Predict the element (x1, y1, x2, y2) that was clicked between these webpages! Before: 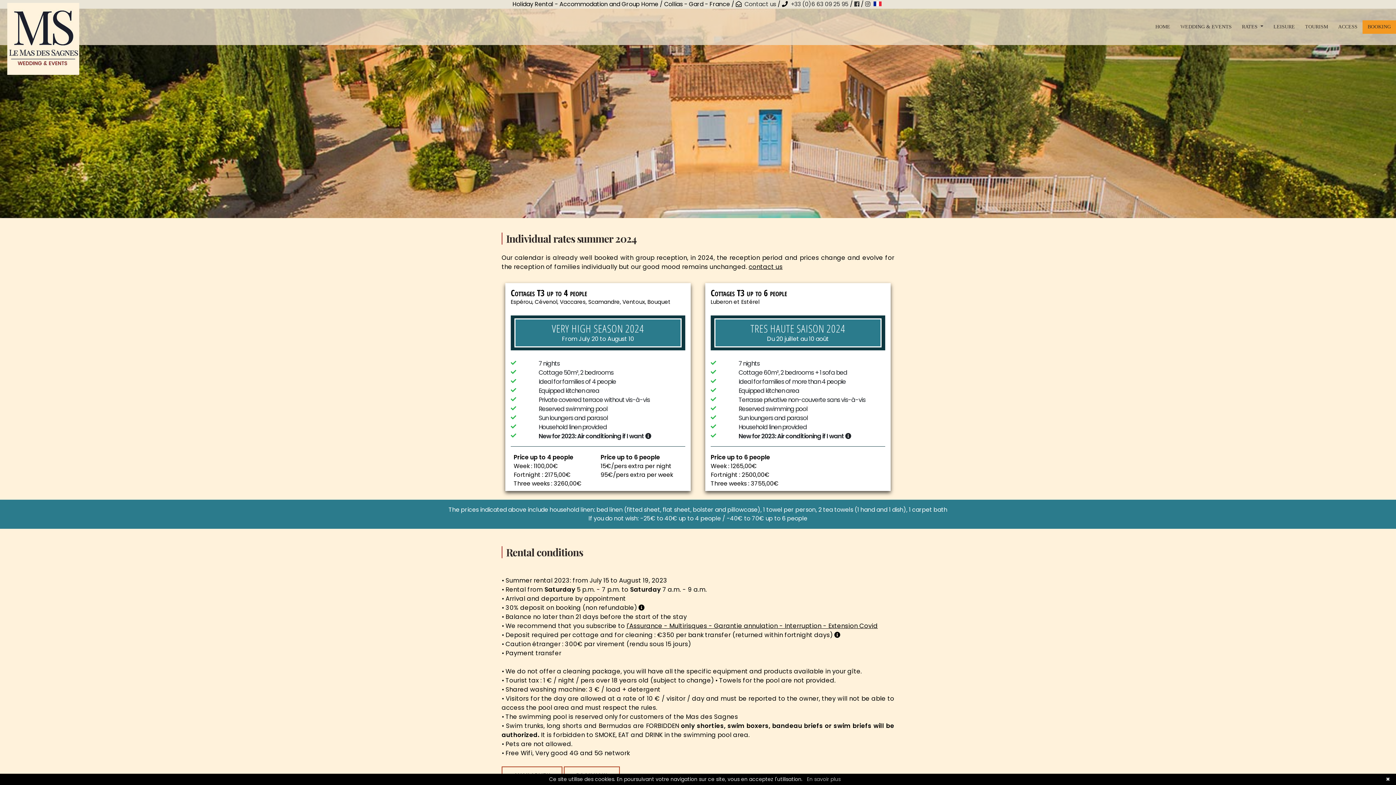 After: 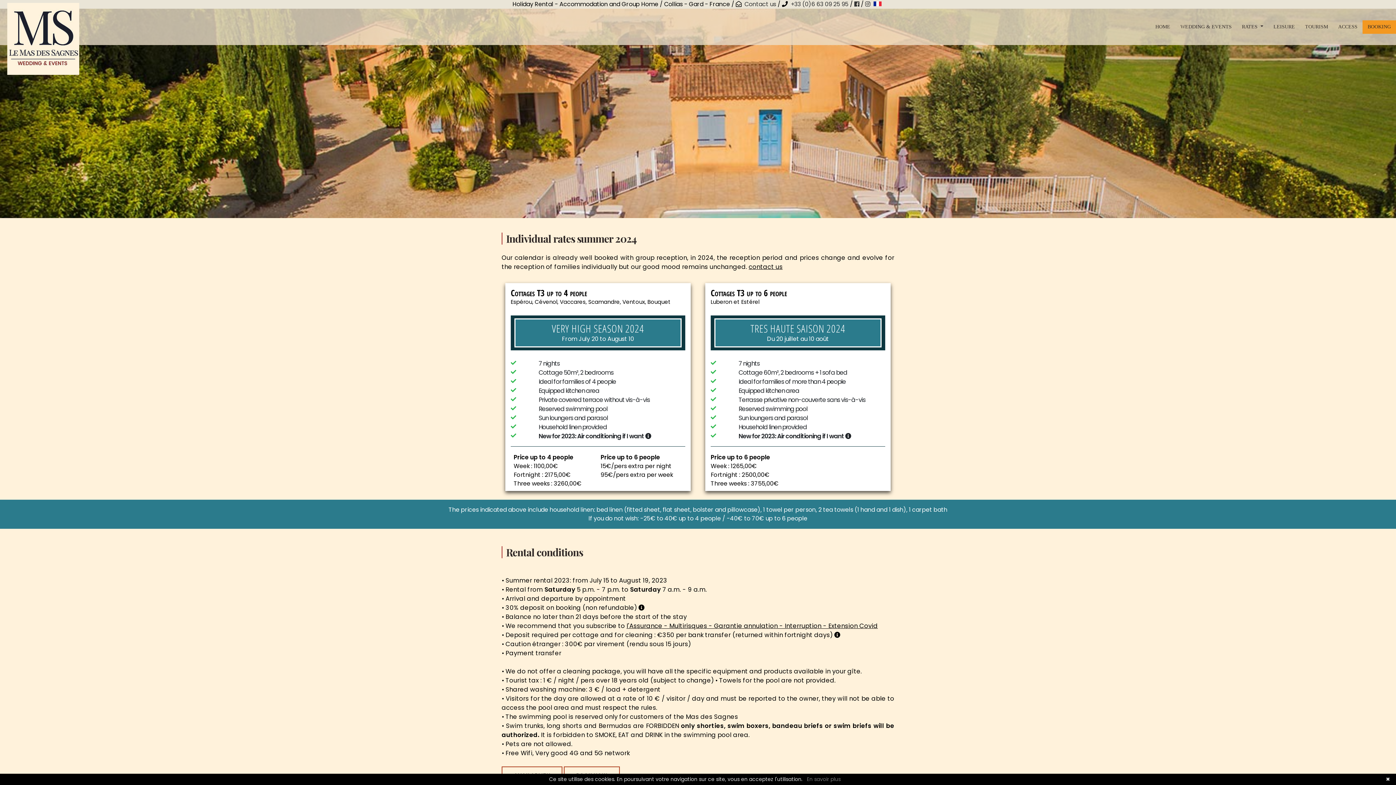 Action: bbox: (807, 776, 840, 783) label: En savoir plus